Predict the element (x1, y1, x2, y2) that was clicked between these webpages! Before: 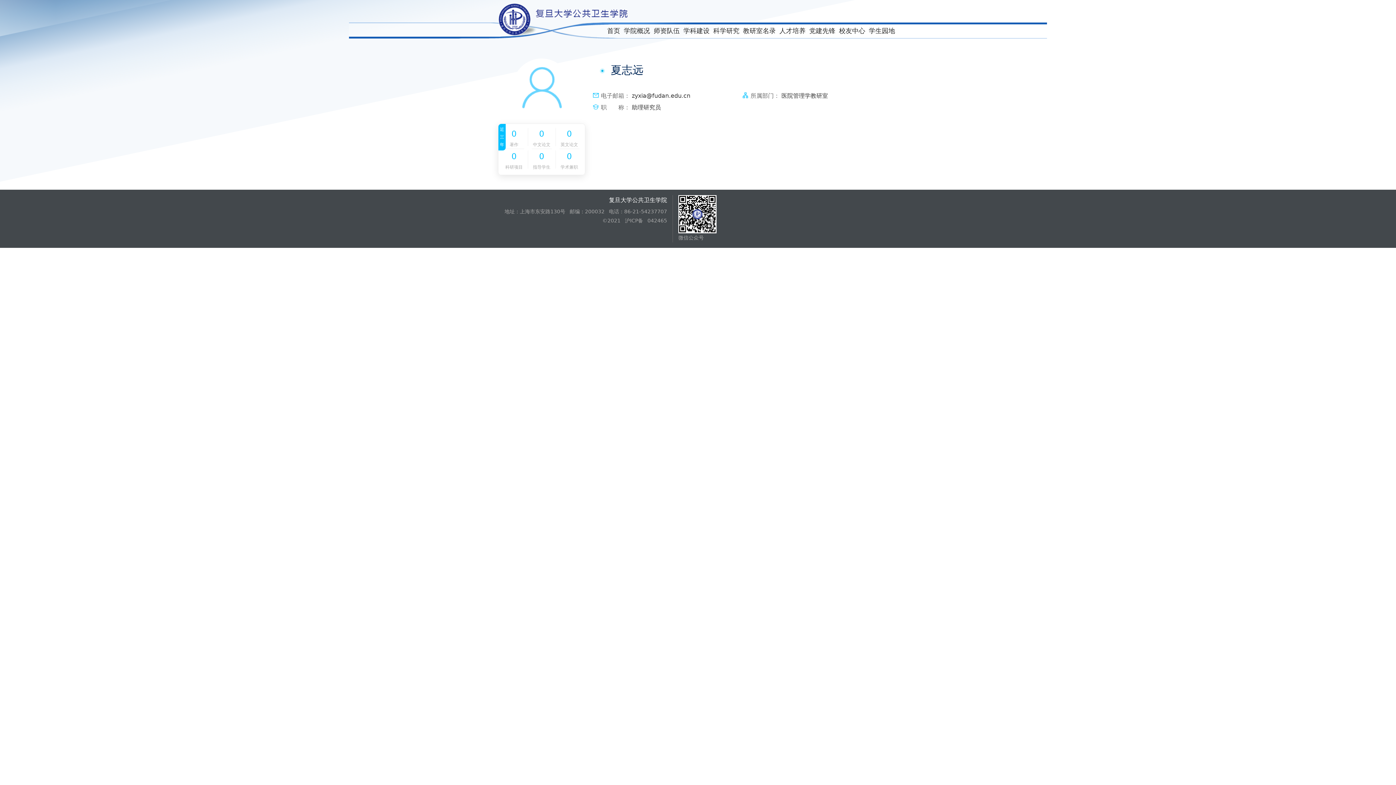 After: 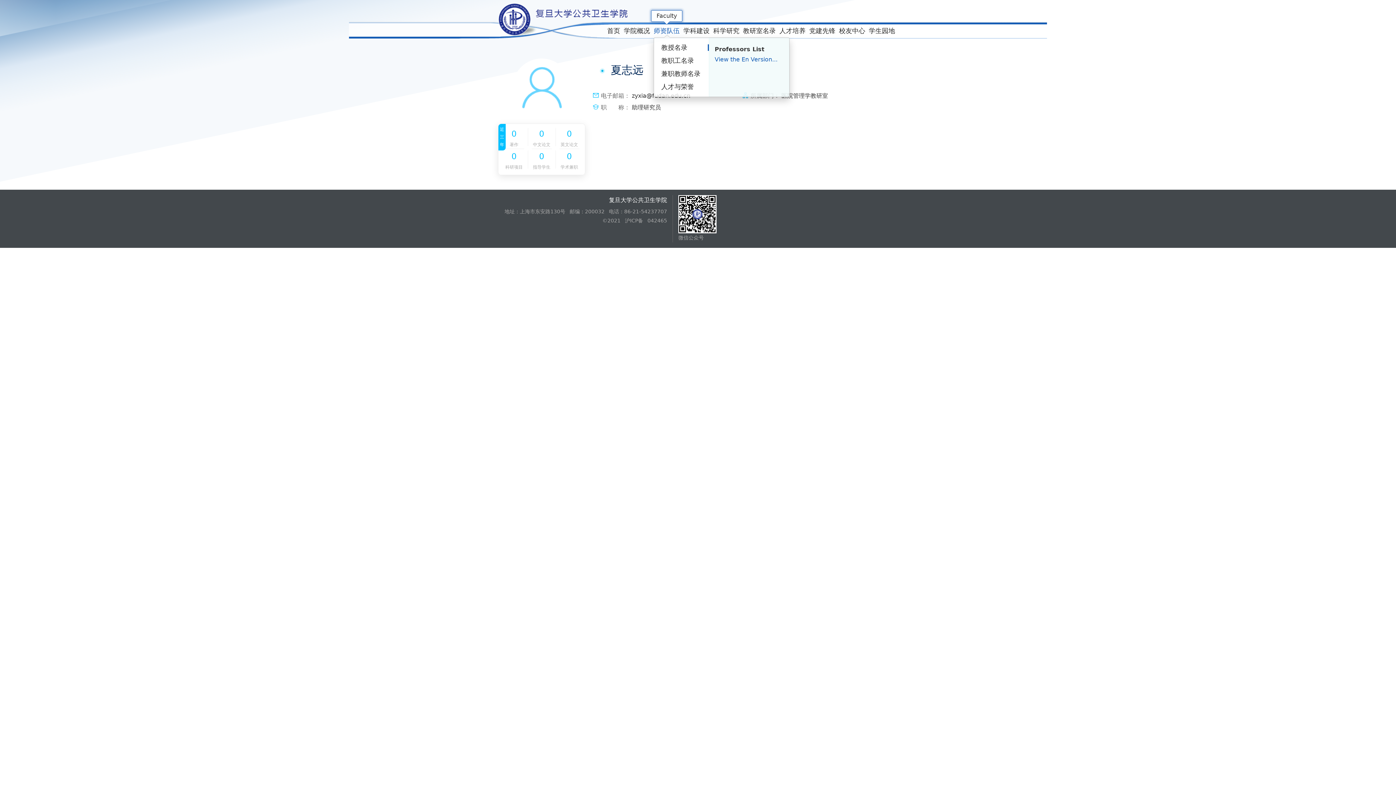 Action: bbox: (653, 26, 680, 34) label: 师资队伍